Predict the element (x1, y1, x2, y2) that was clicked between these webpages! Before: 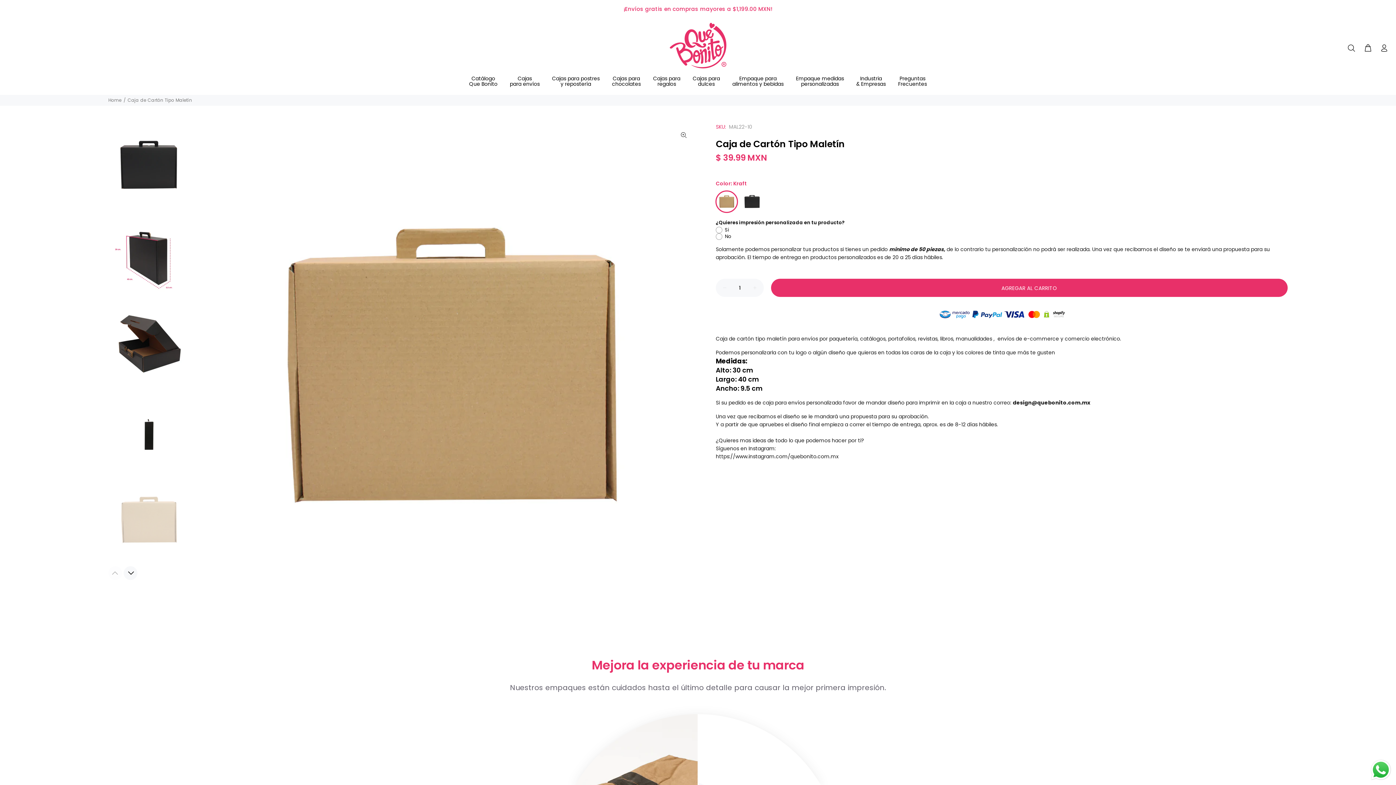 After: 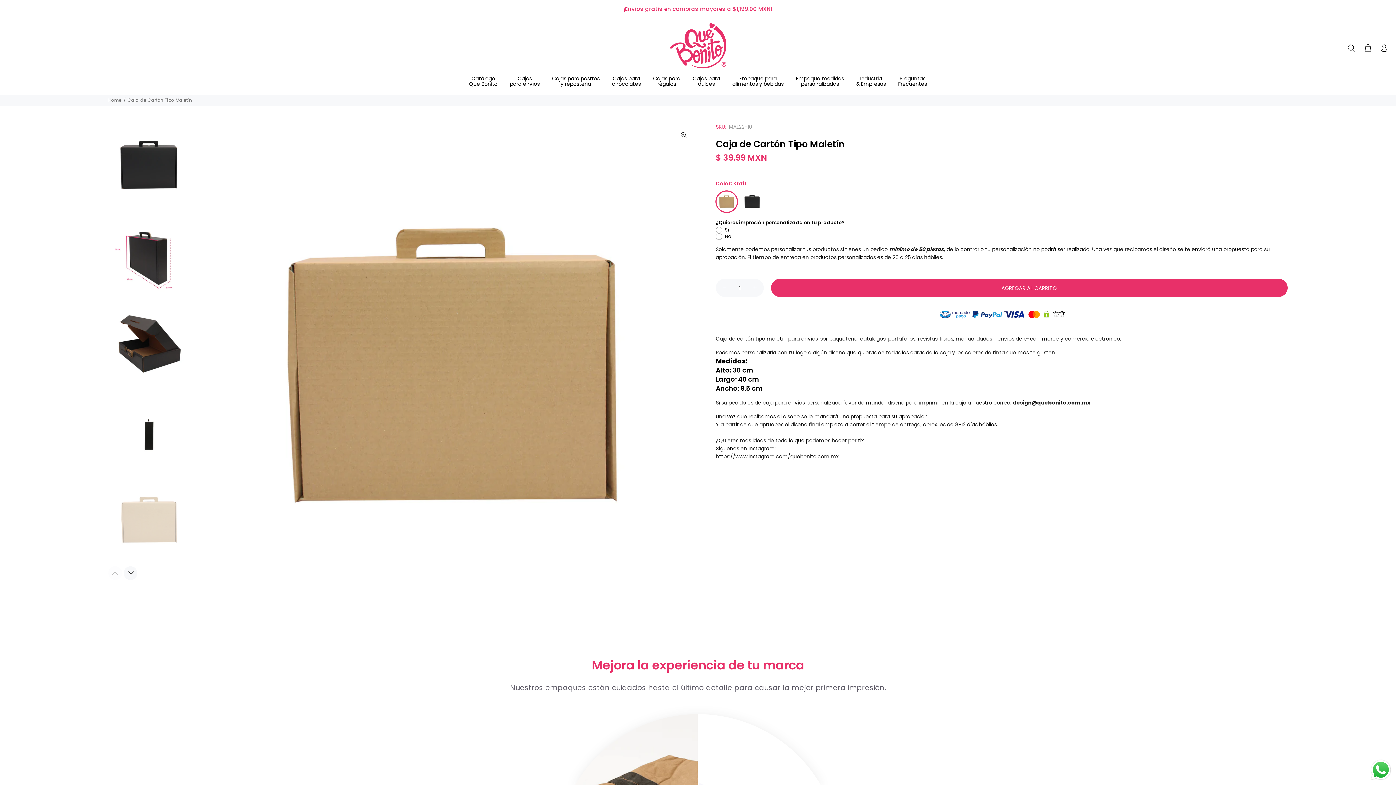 Action: bbox: (108, 479, 189, 561)